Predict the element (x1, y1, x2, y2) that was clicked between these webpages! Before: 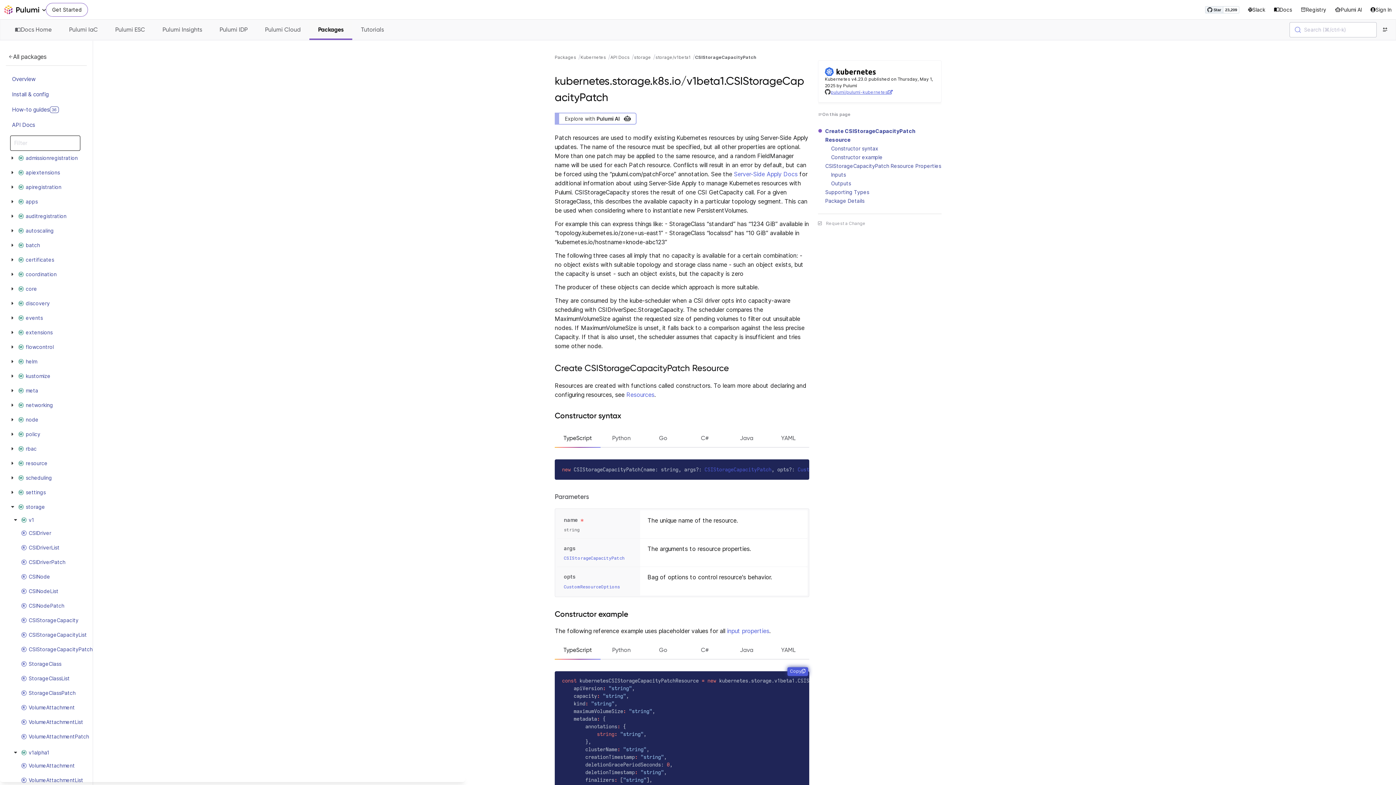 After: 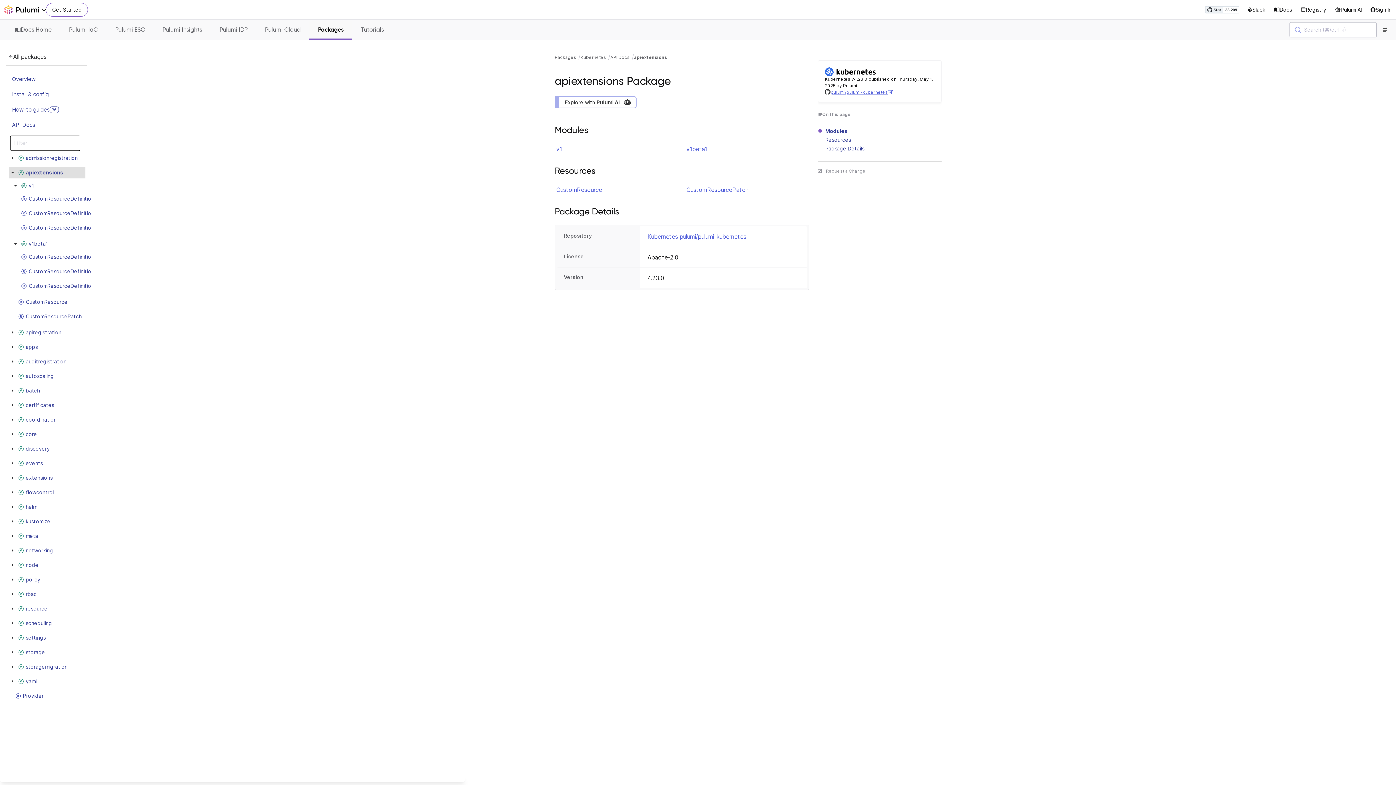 Action: bbox: (16, 168, 62, 177) label: apiextensions